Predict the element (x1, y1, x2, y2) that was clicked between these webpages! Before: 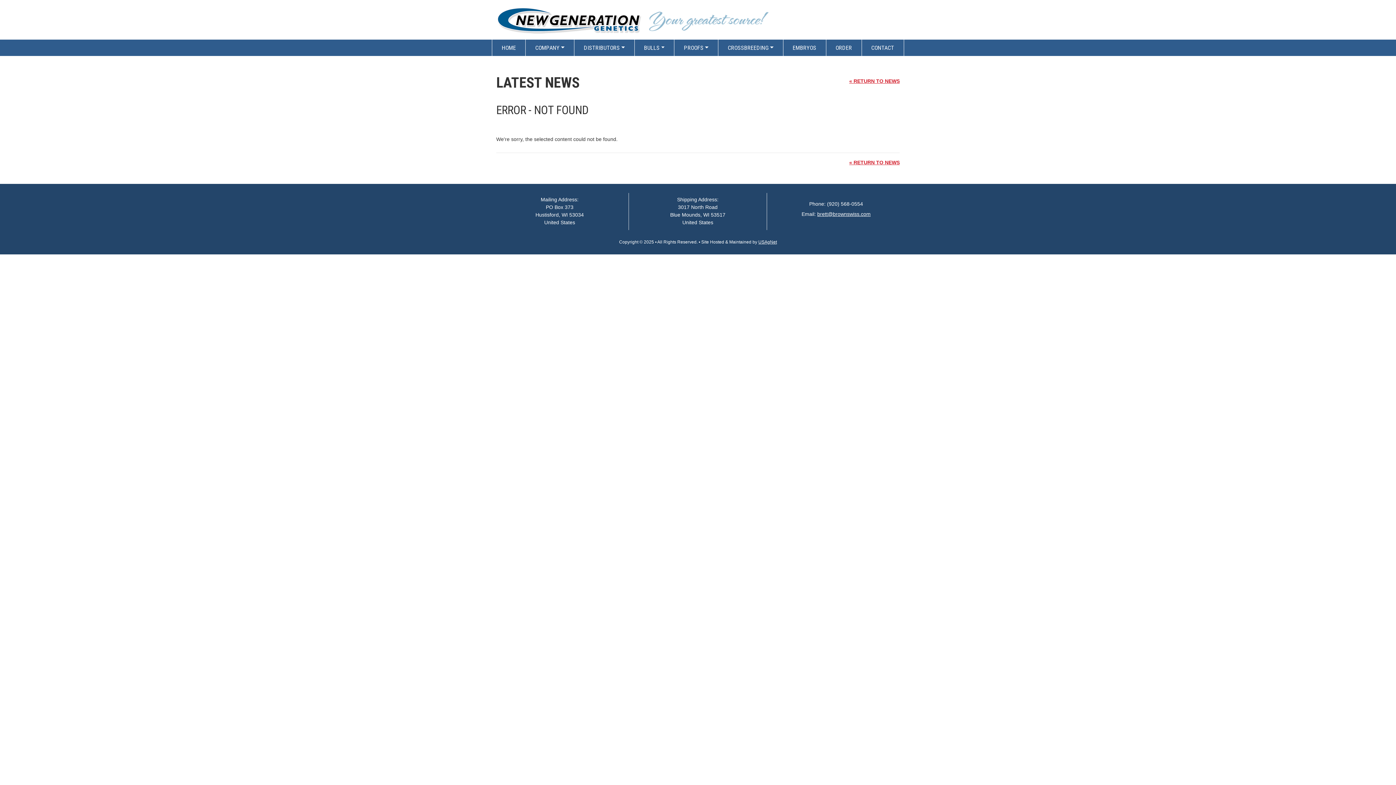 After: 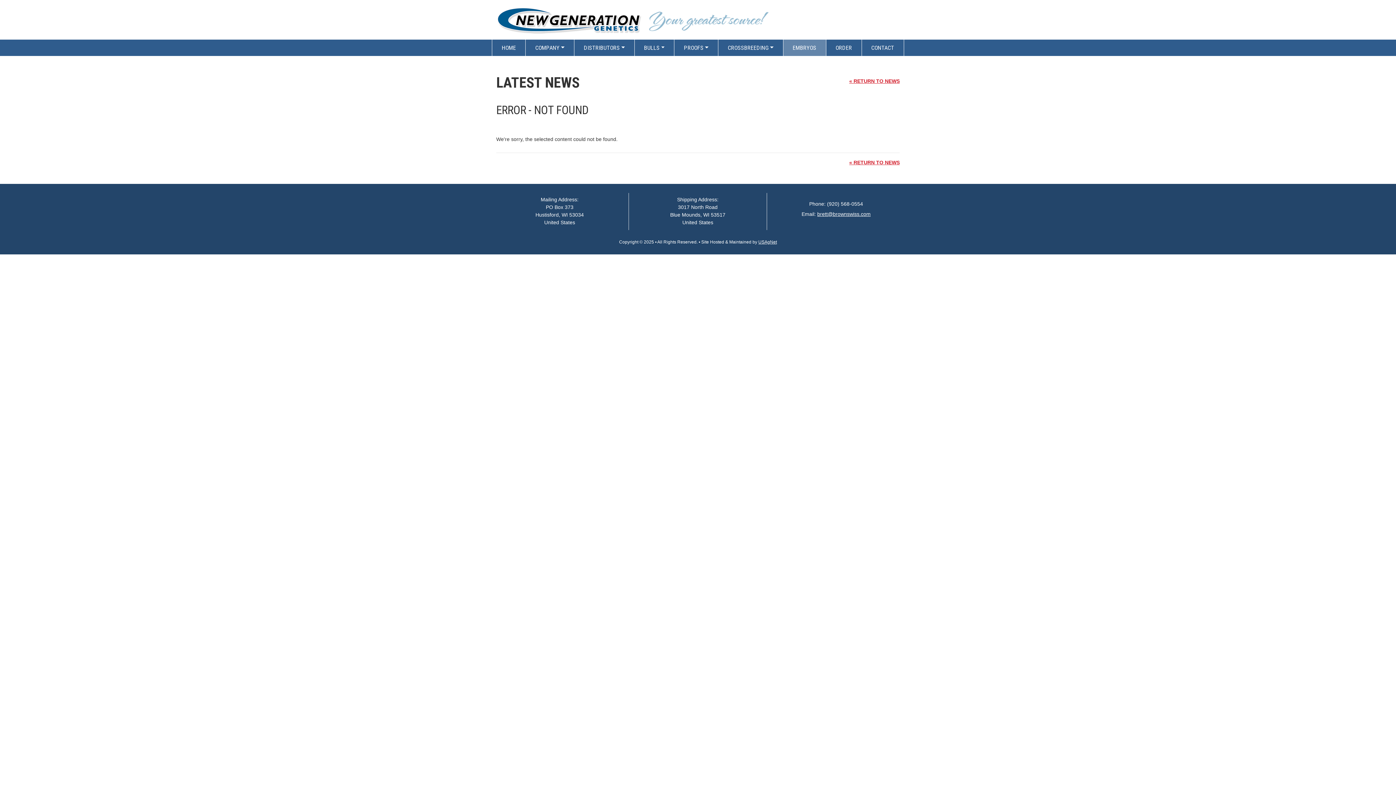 Action: label: EMBRYOS bbox: (783, 39, 826, 56)